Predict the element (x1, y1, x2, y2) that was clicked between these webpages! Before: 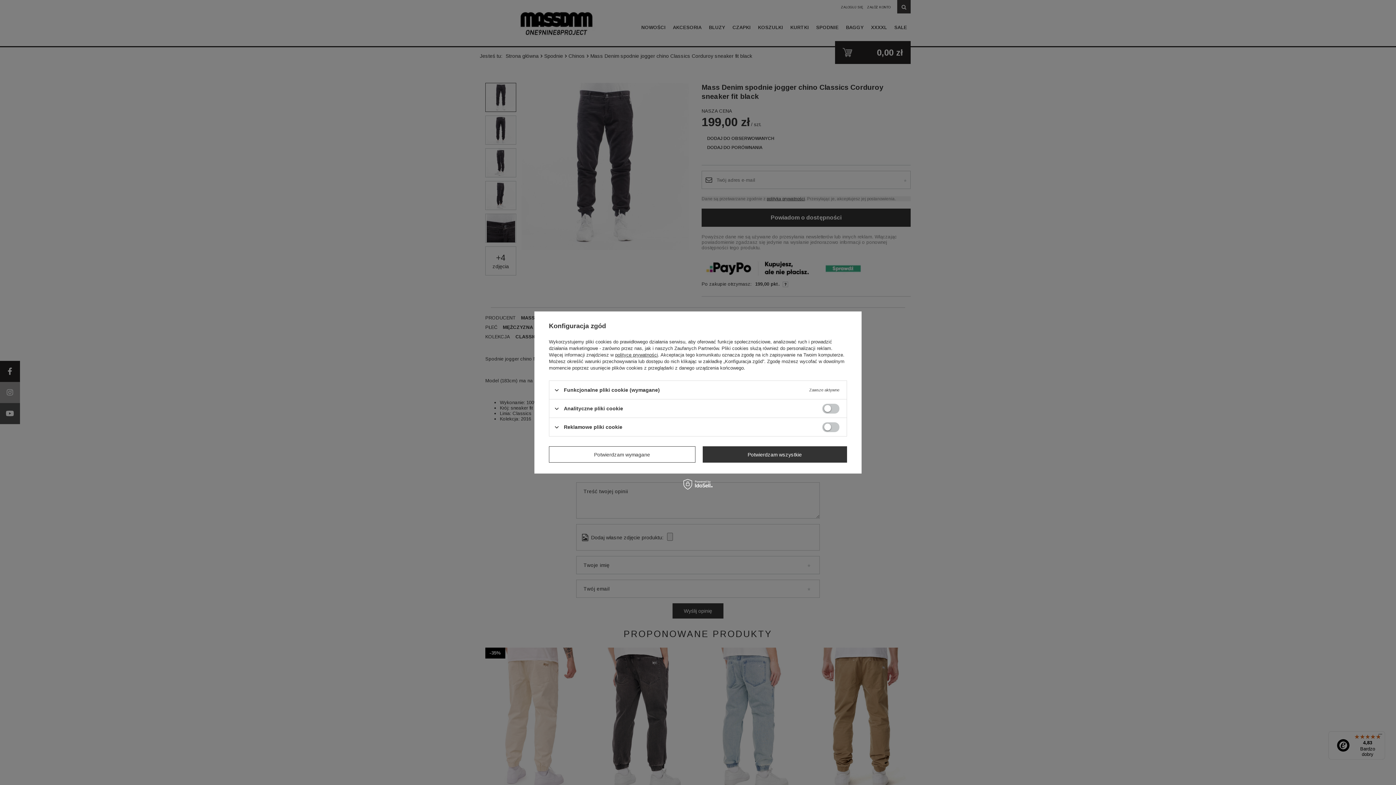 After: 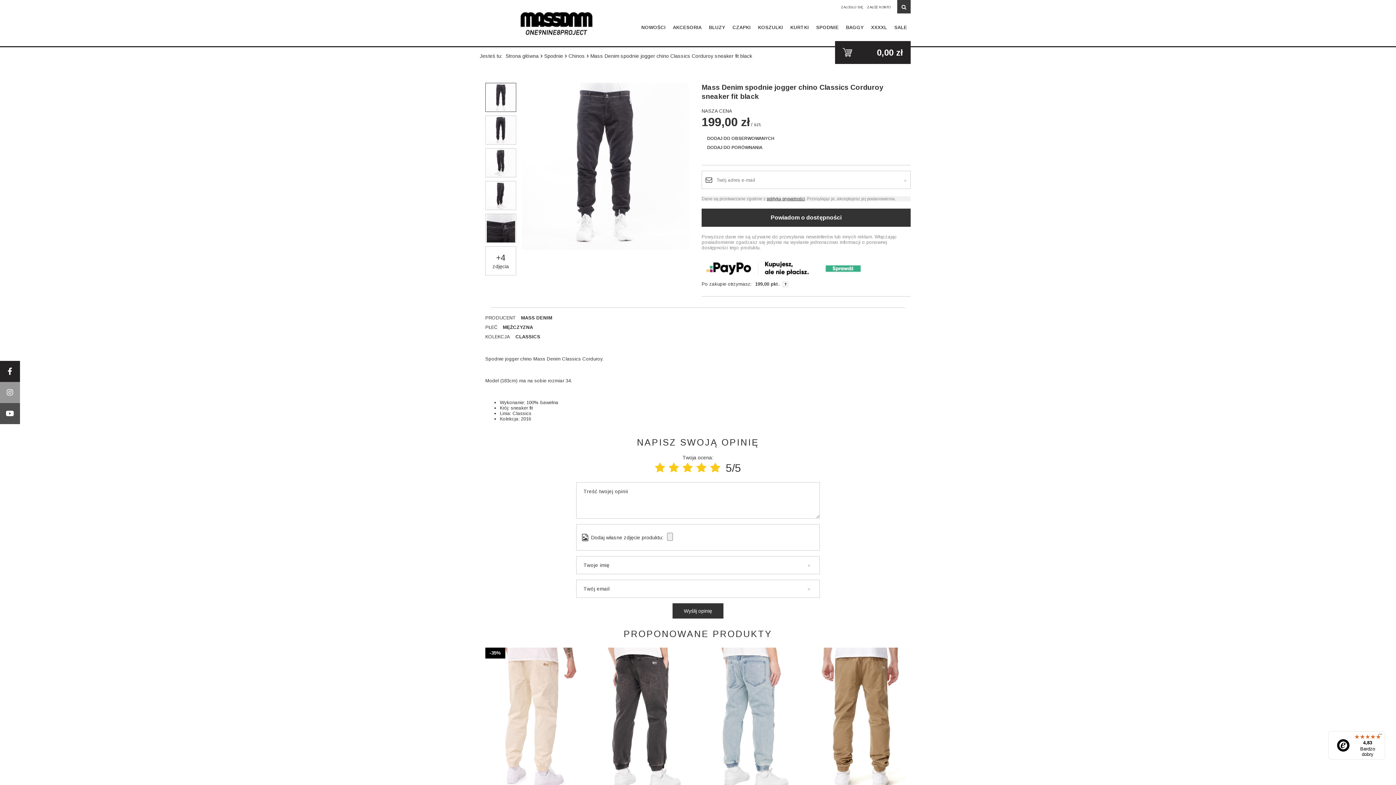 Action: bbox: (702, 446, 847, 462) label: Potwierdzam wszystkie